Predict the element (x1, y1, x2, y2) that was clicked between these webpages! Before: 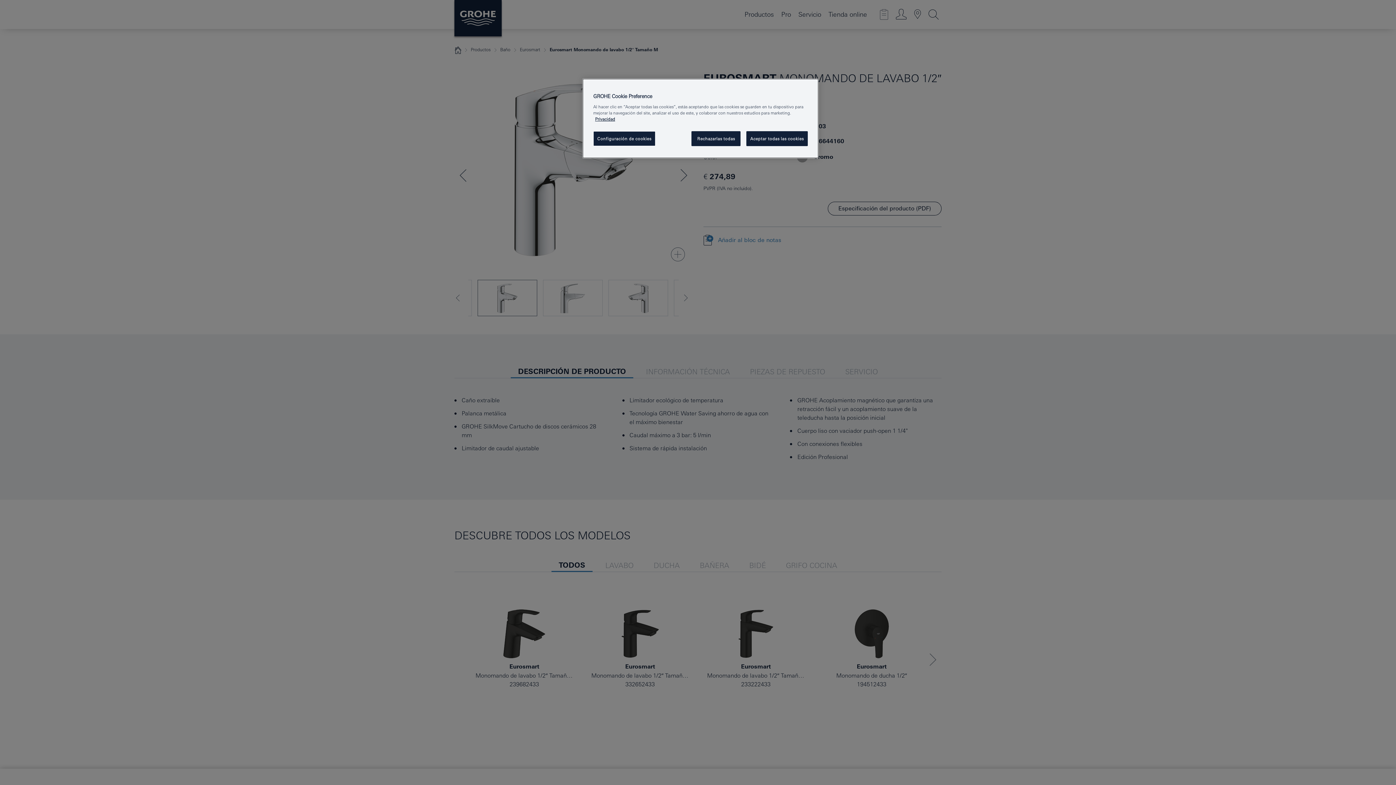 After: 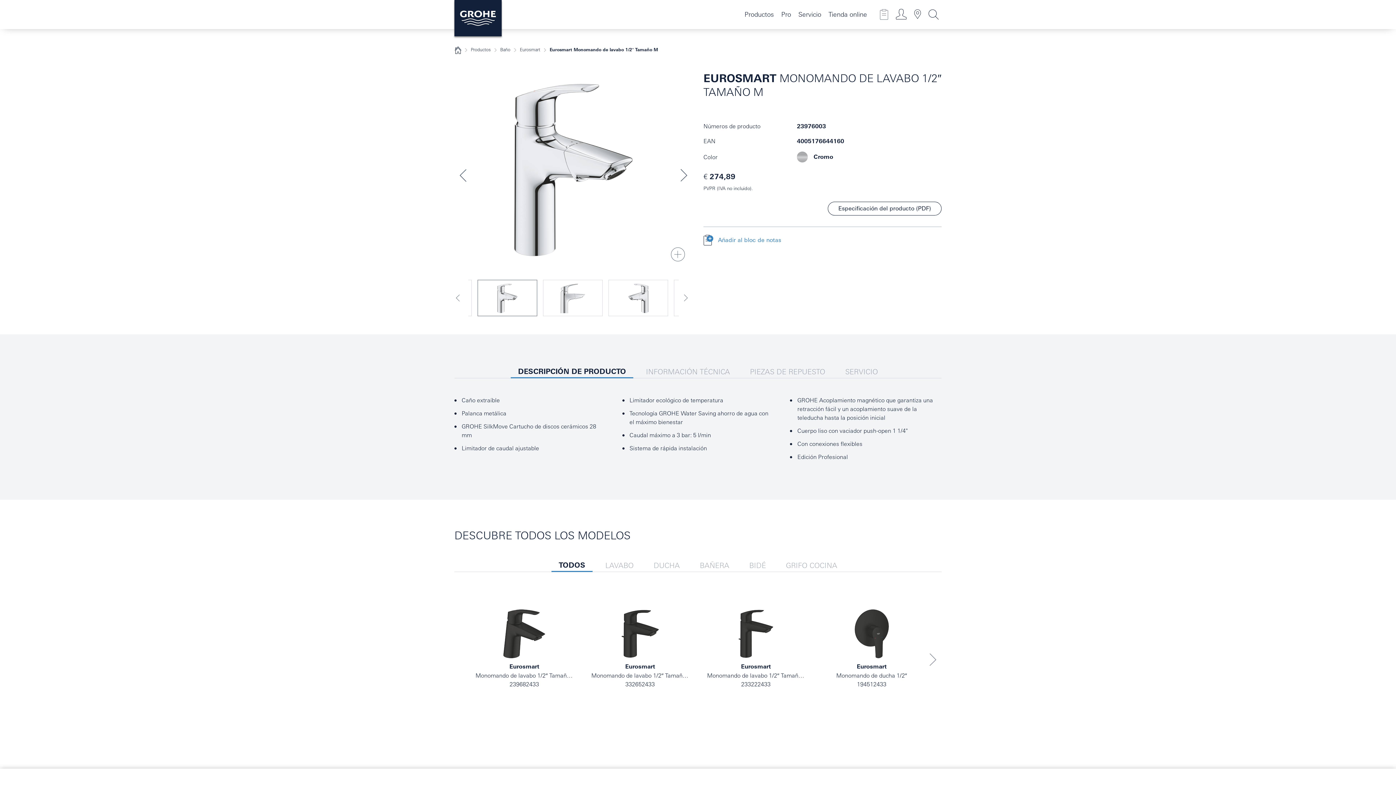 Action: label: Rechazarlas todas bbox: (691, 131, 740, 146)